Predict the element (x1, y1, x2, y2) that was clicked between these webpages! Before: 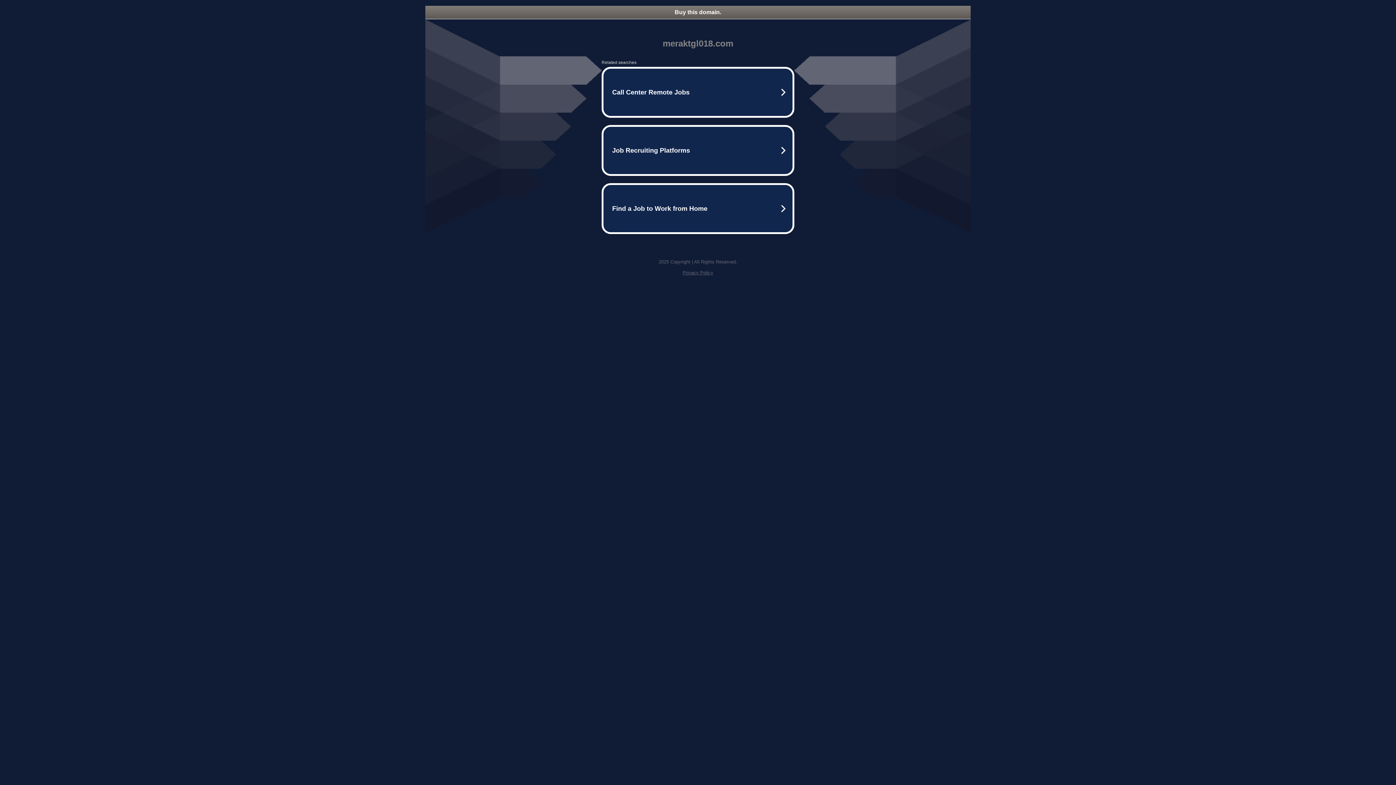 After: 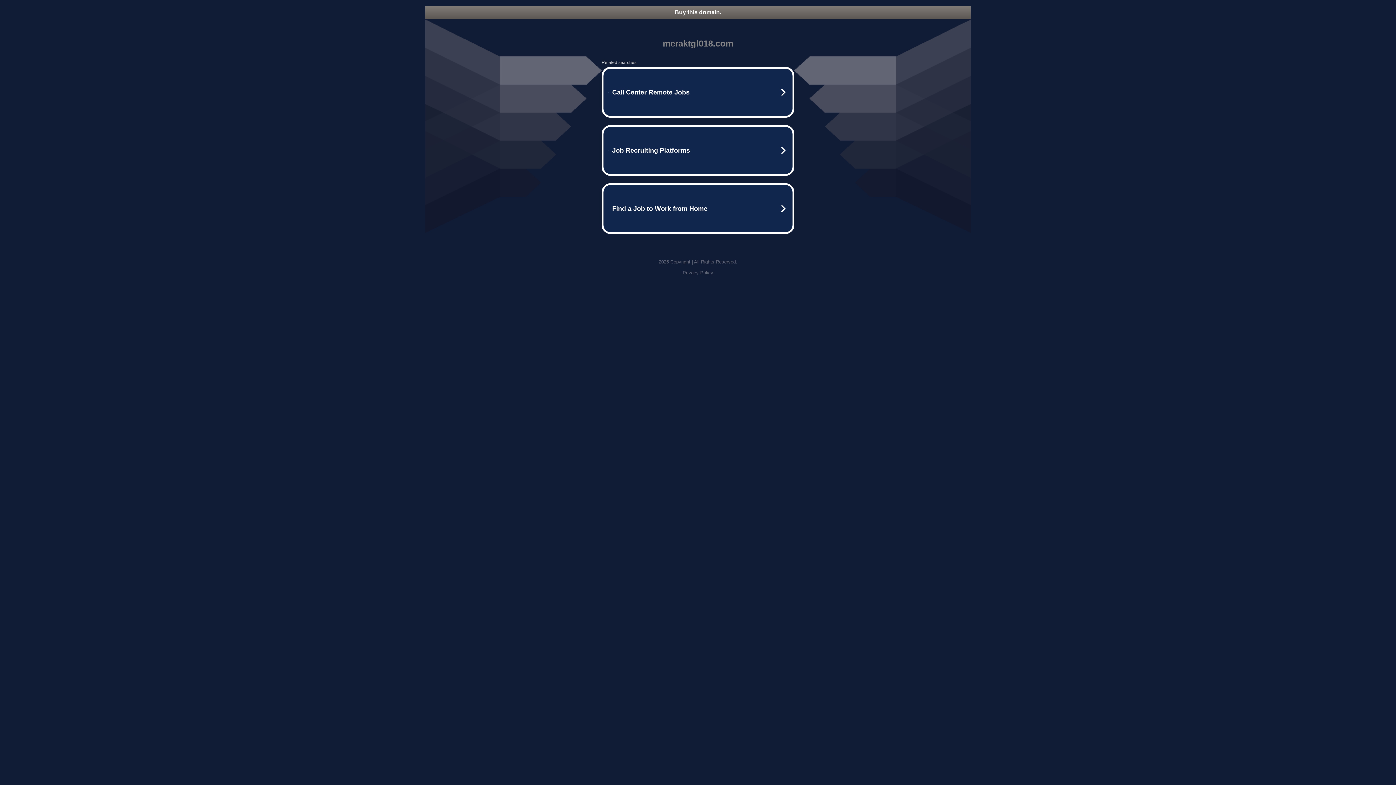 Action: bbox: (425, 5, 970, 18) label: Buy this domain.